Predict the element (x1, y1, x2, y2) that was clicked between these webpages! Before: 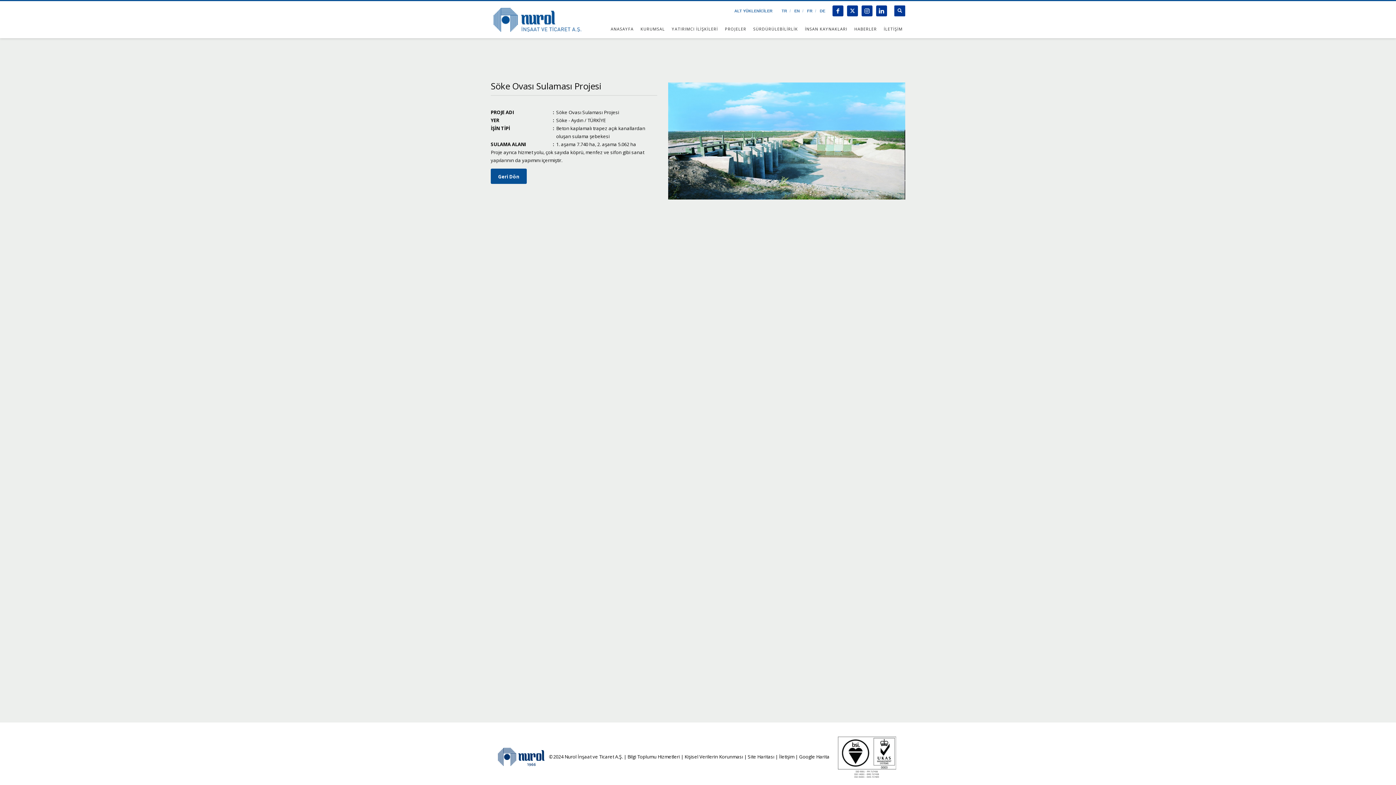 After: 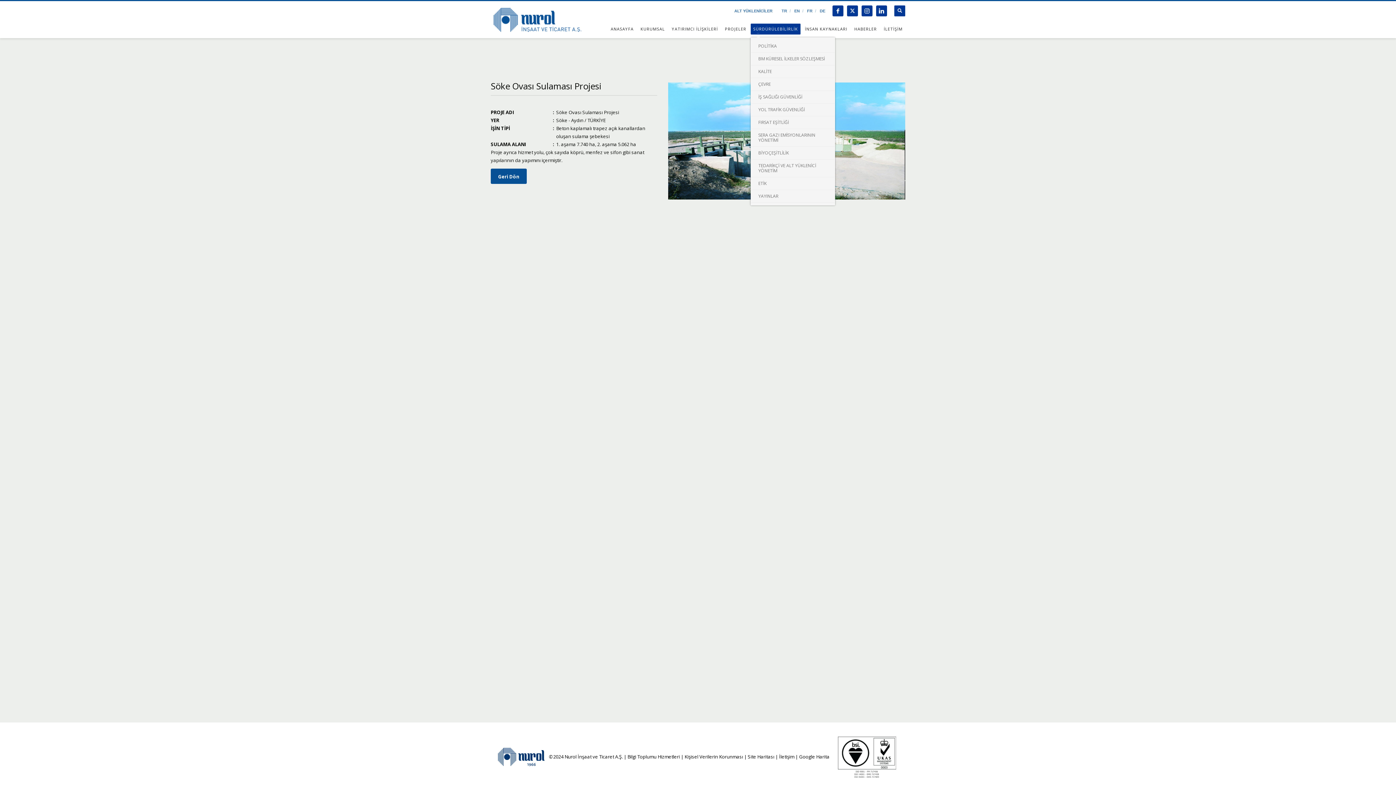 Action: label: SÜRDÜRÜLEBİLİRLİK bbox: (750, 24, 800, 33)